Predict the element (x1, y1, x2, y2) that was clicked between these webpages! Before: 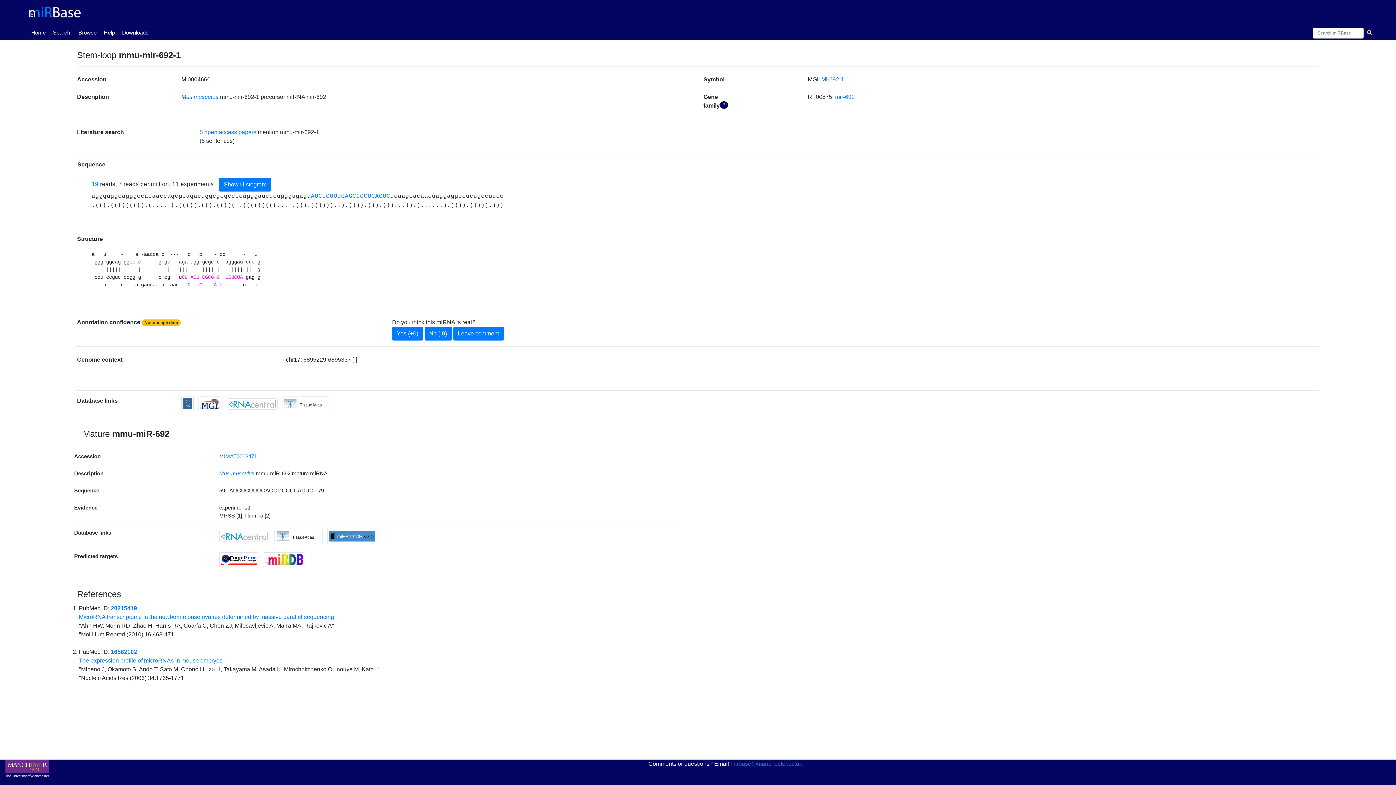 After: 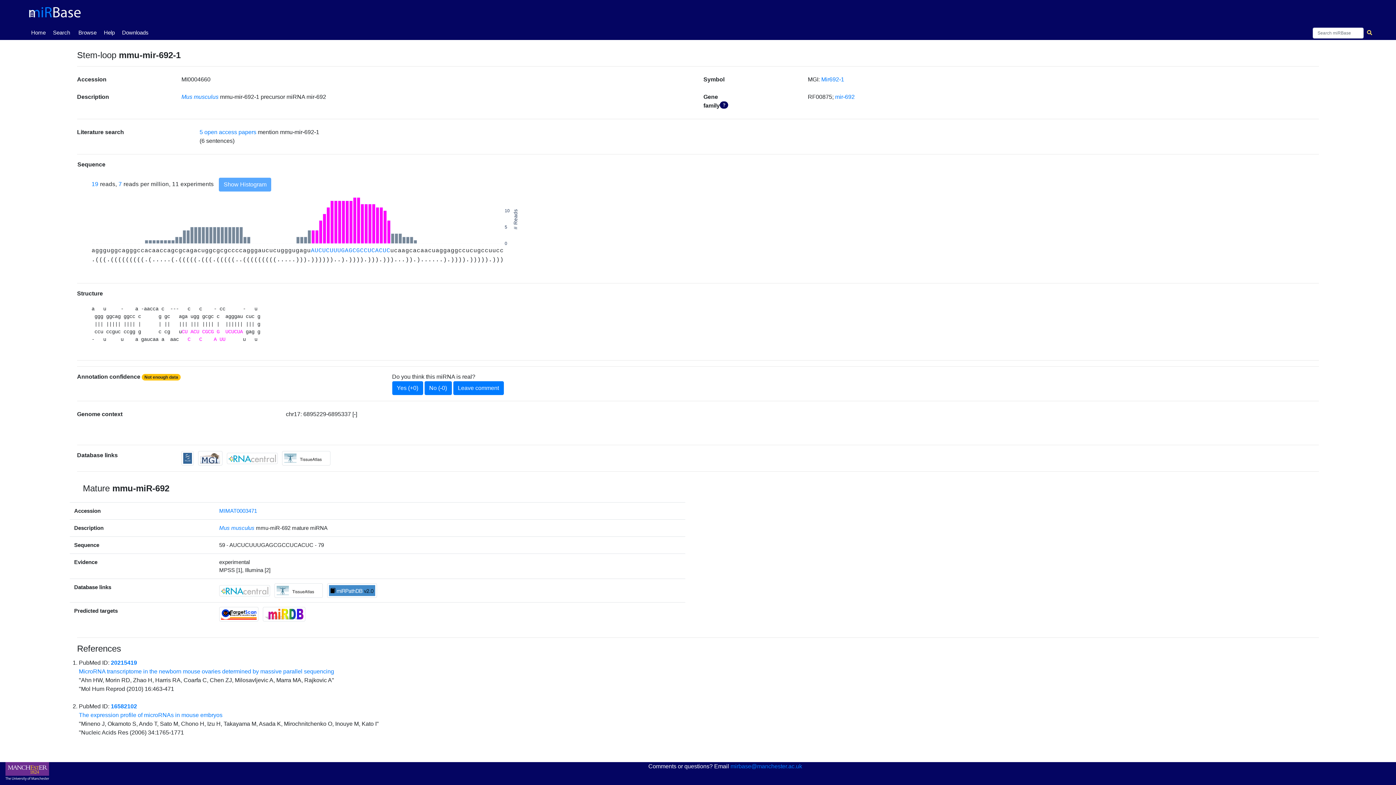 Action: bbox: (219, 177, 271, 191) label: Show Histogram